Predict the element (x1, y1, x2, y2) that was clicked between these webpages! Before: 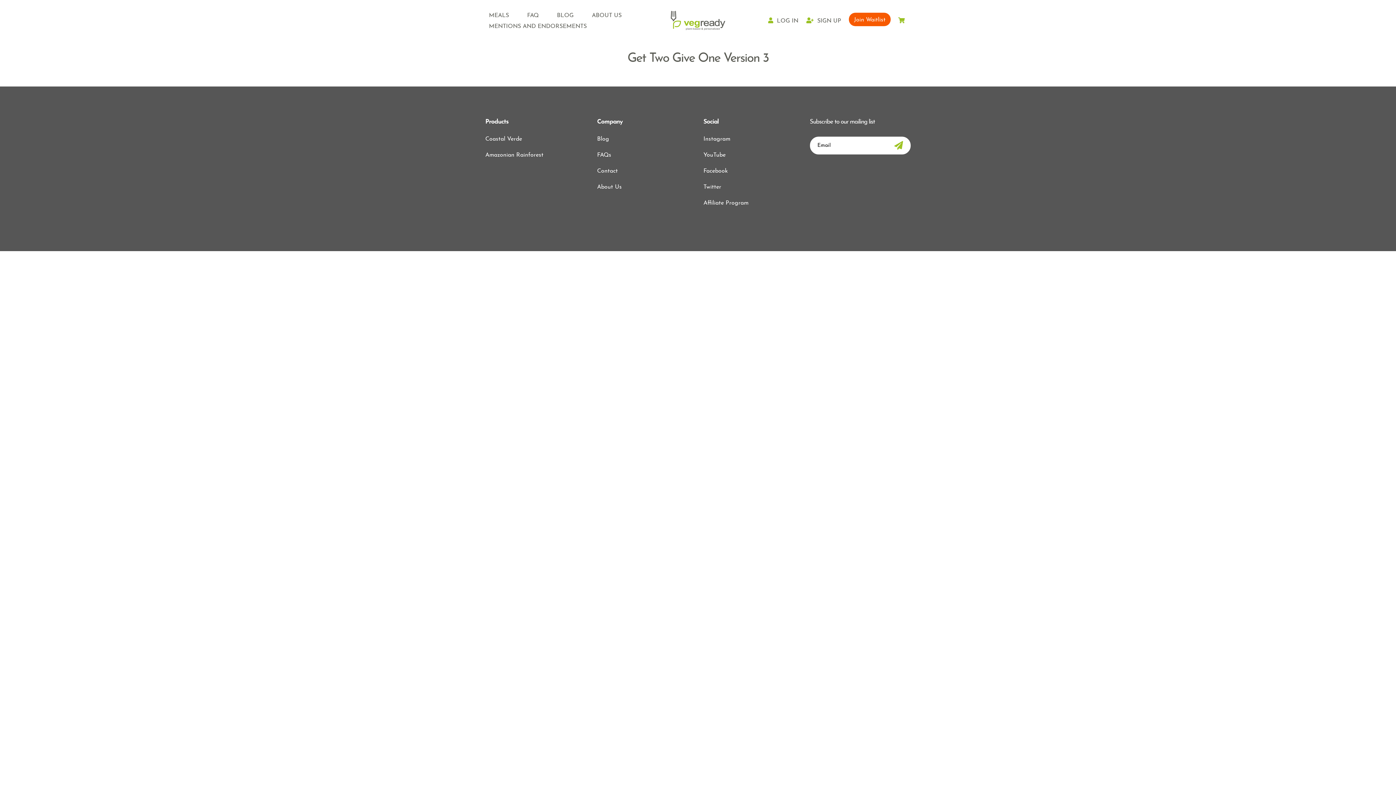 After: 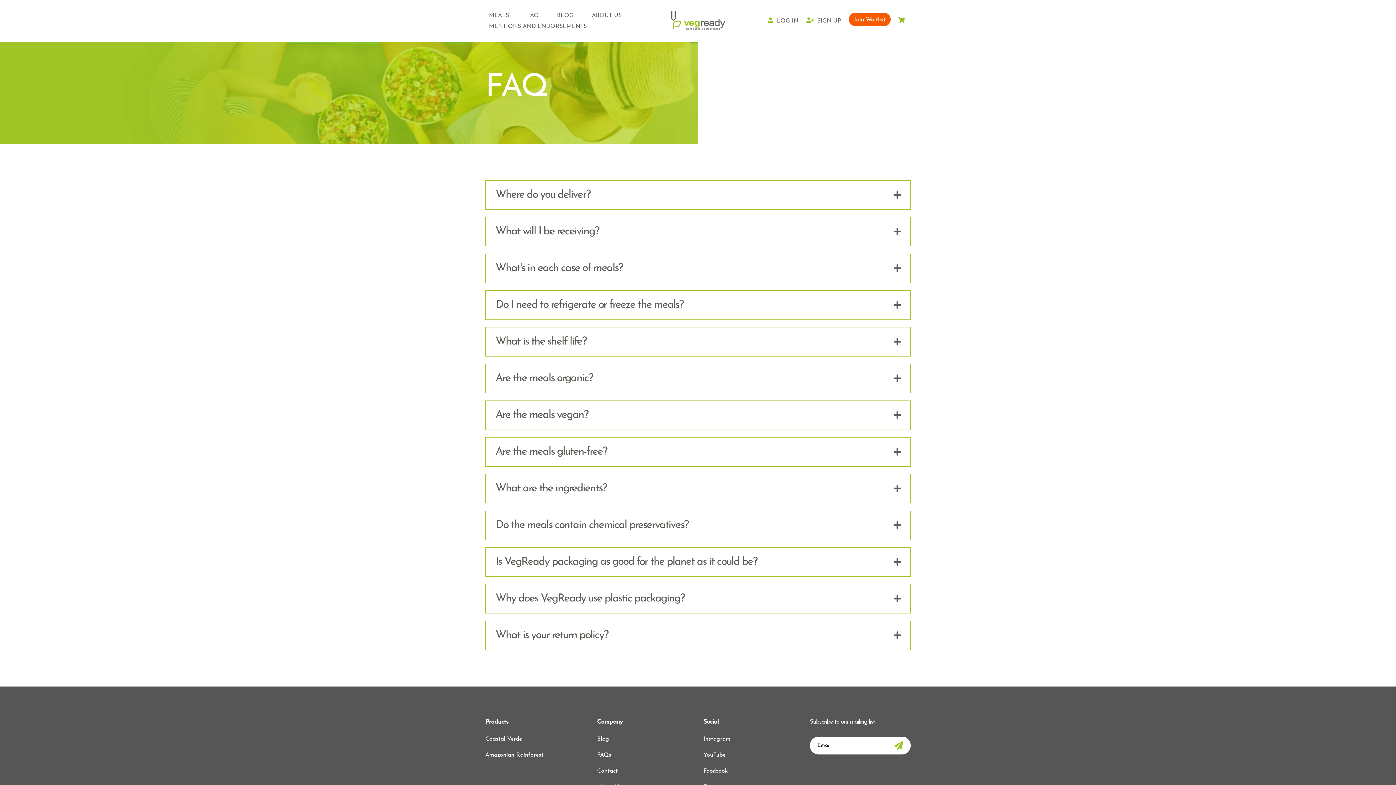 Action: label: FAQ bbox: (523, 10, 542, 21)